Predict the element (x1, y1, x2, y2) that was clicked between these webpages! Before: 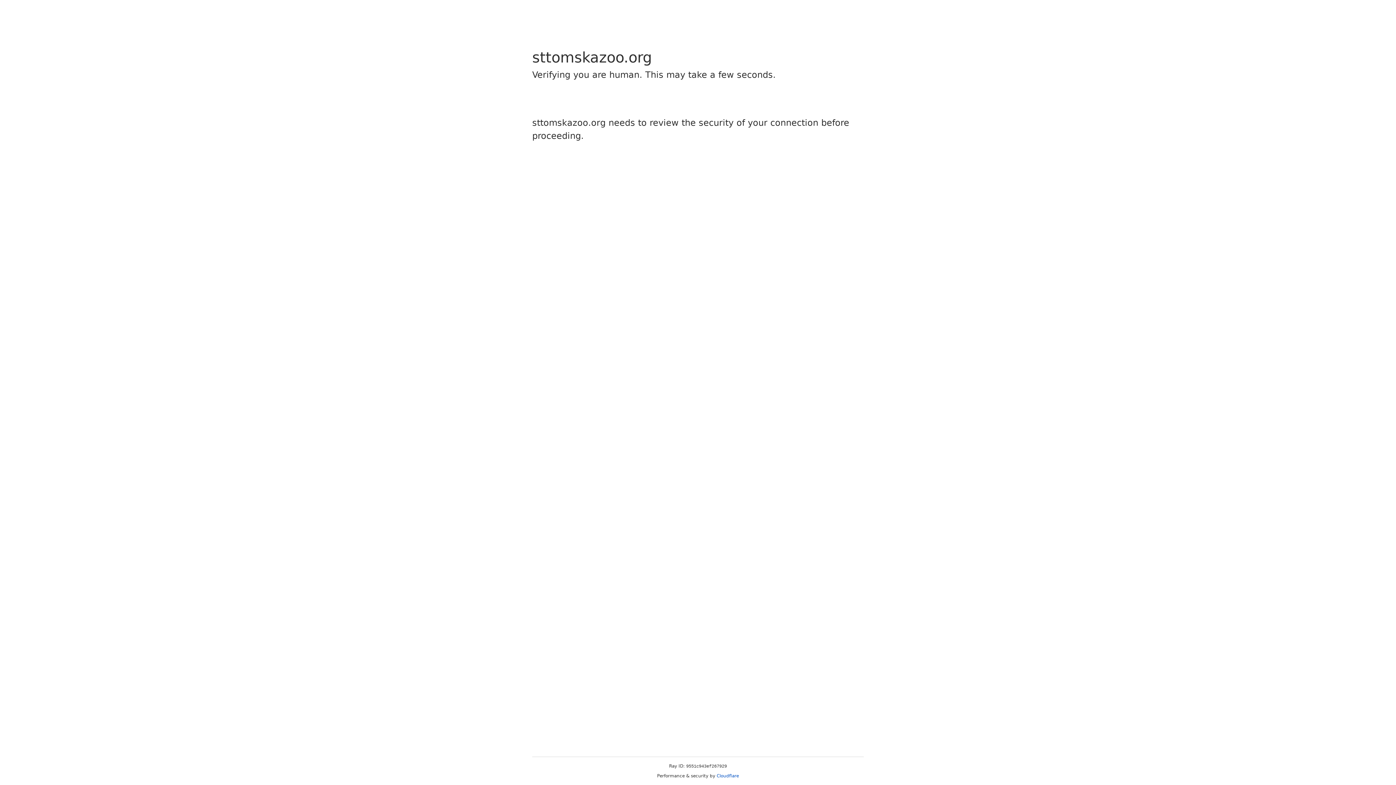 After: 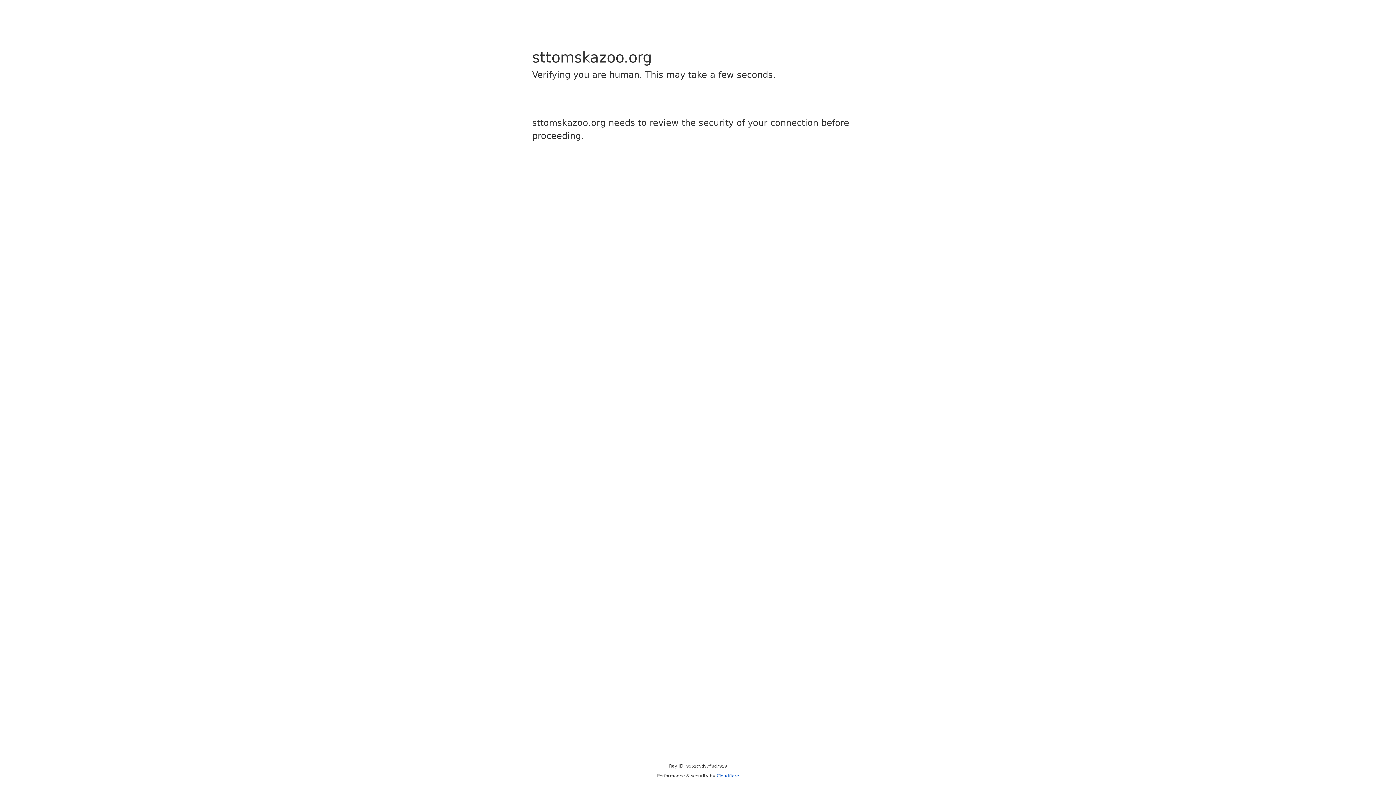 Action: bbox: (716, 773, 739, 778) label: Cloudflare